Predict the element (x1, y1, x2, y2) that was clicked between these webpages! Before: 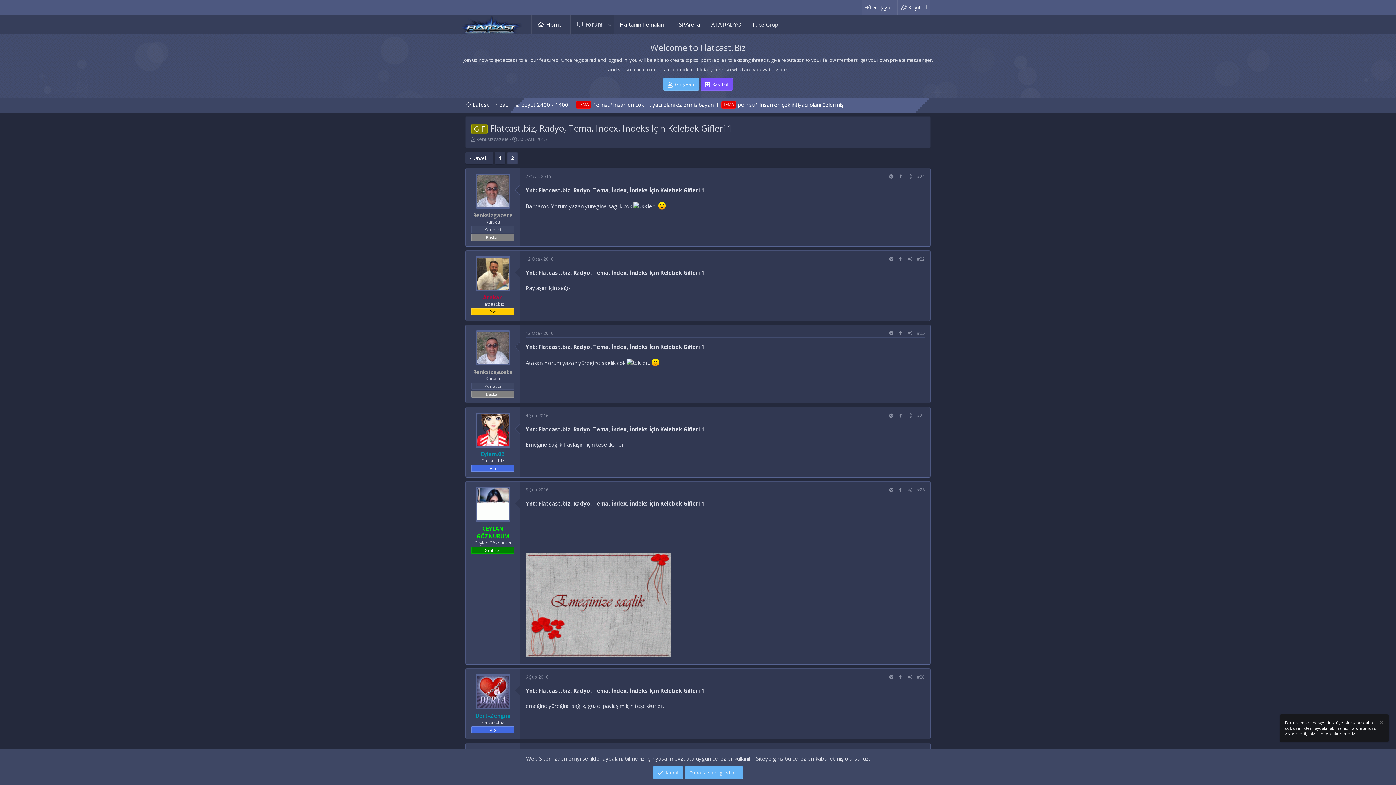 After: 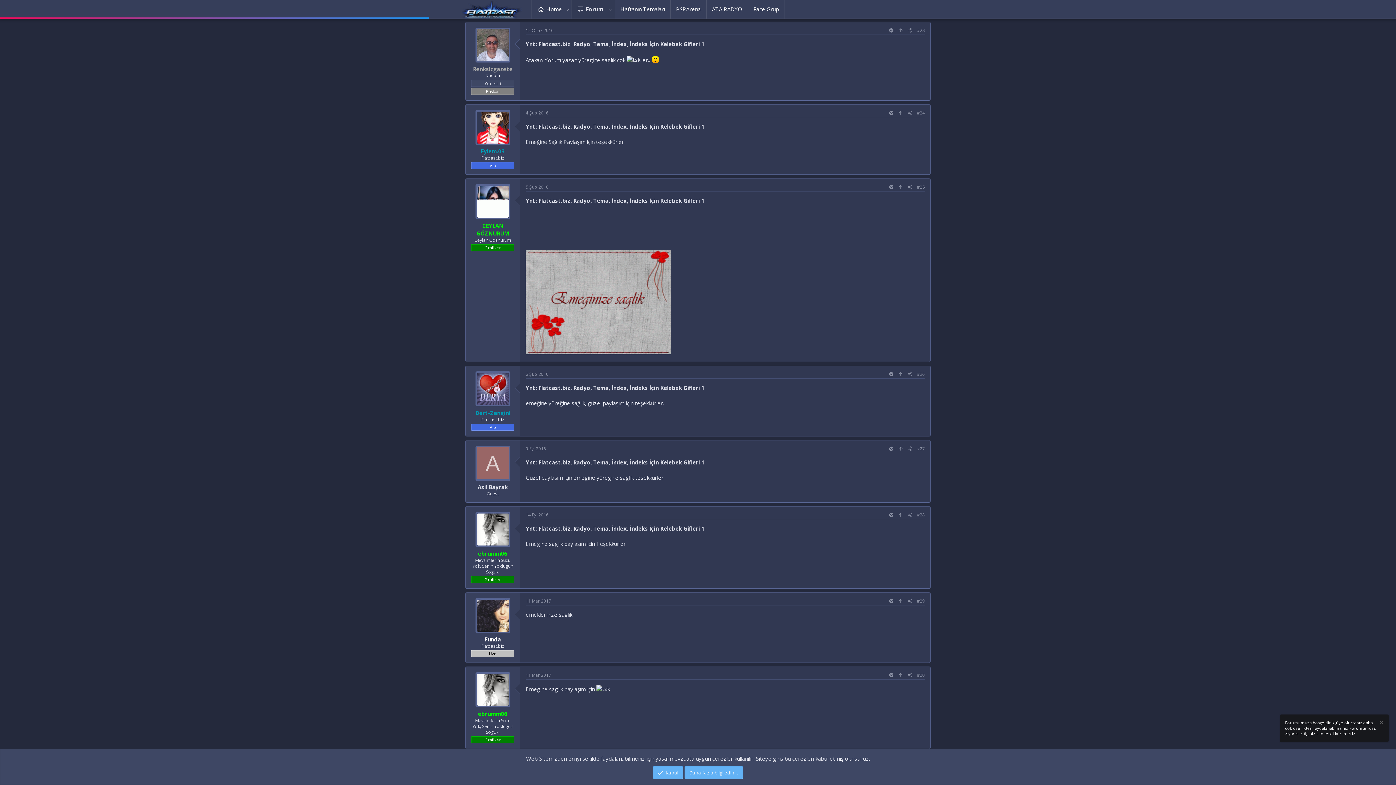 Action: label: 12 Ocak 2016 bbox: (525, 330, 553, 336)